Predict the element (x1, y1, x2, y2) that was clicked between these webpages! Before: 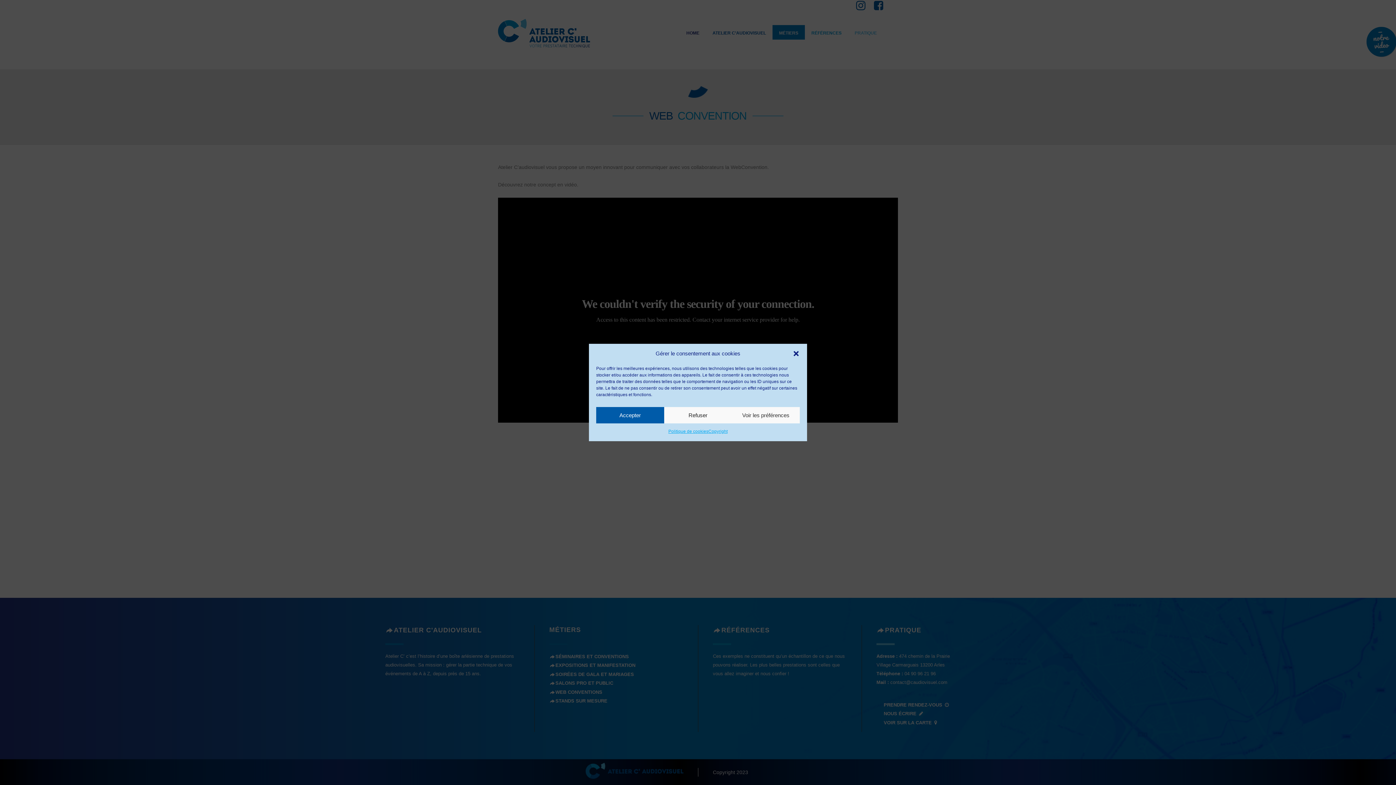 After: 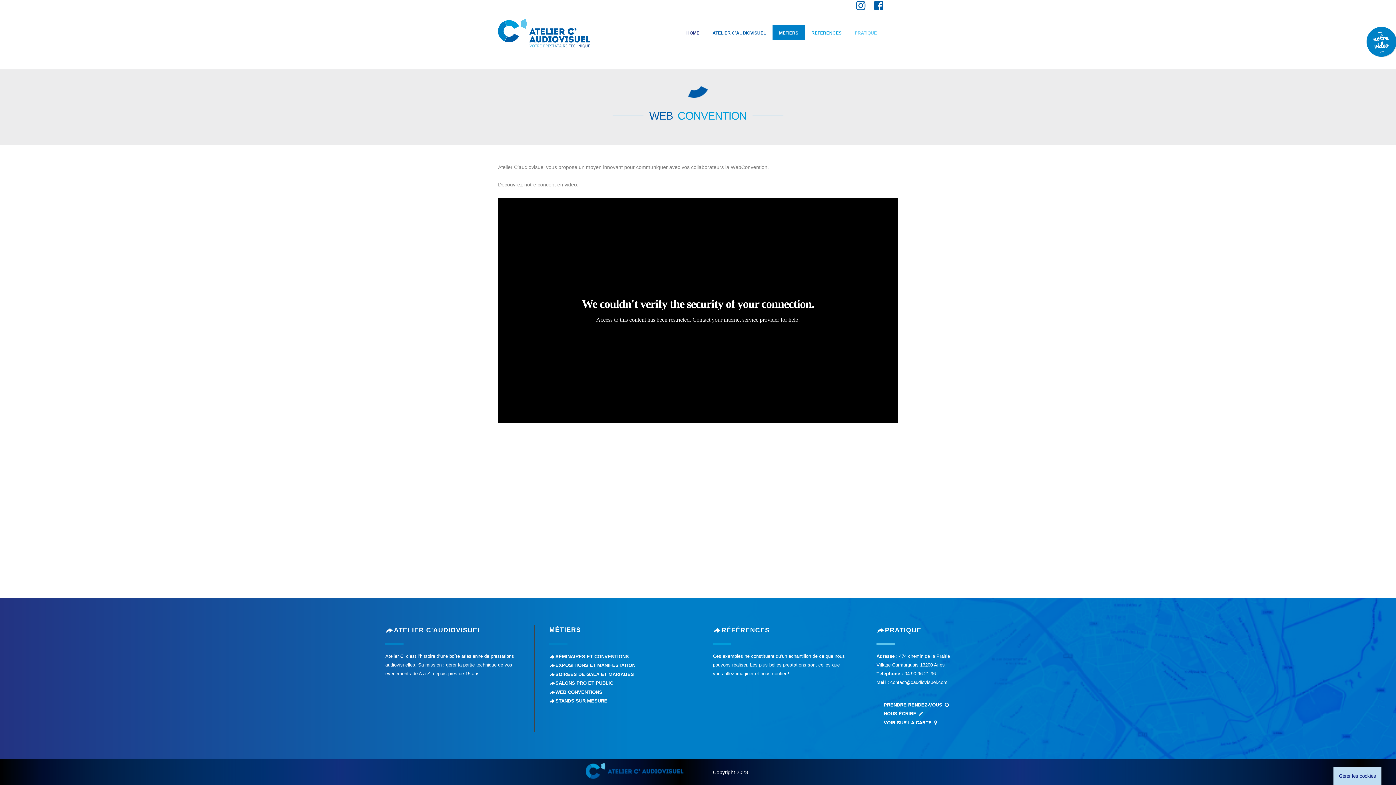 Action: bbox: (792, 350, 799, 357) label: Fermer la boîte de dialogue